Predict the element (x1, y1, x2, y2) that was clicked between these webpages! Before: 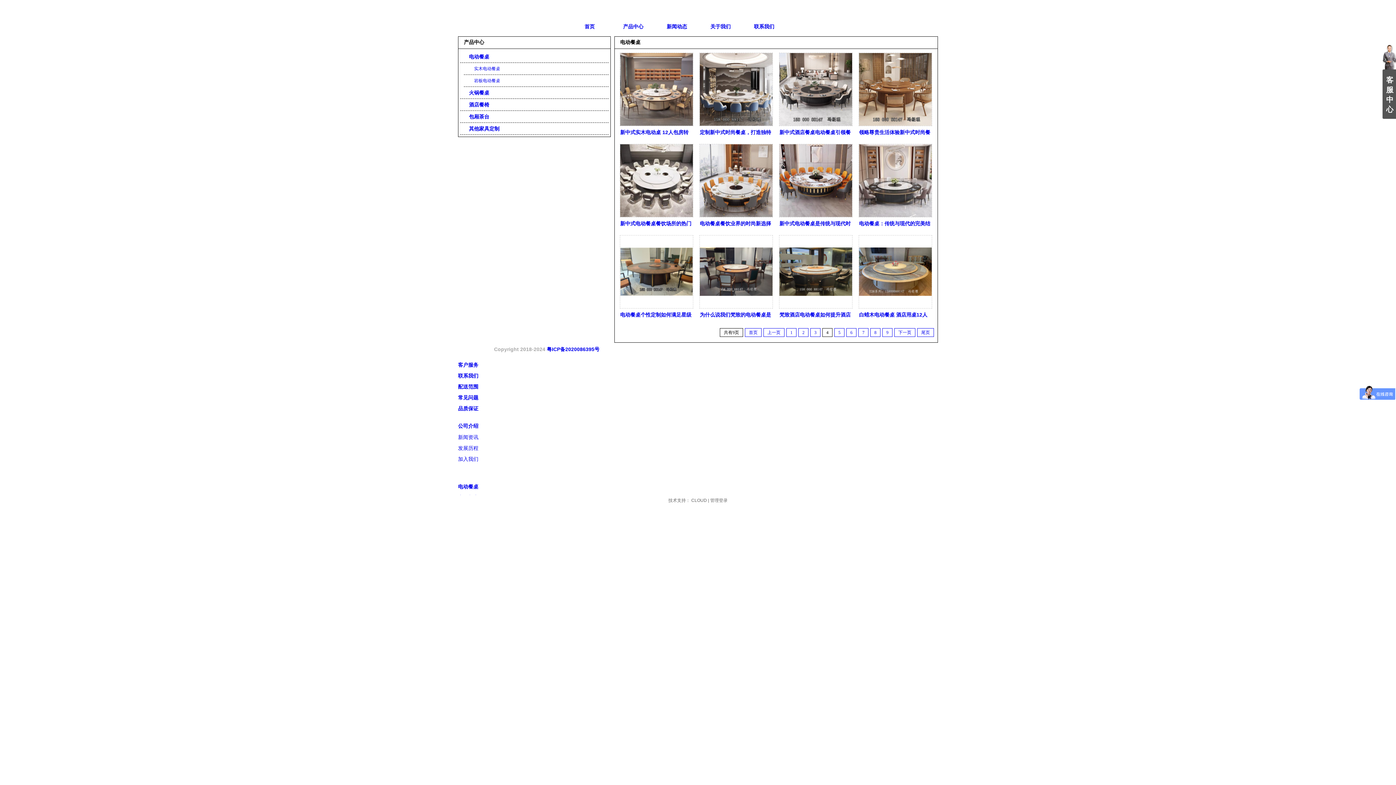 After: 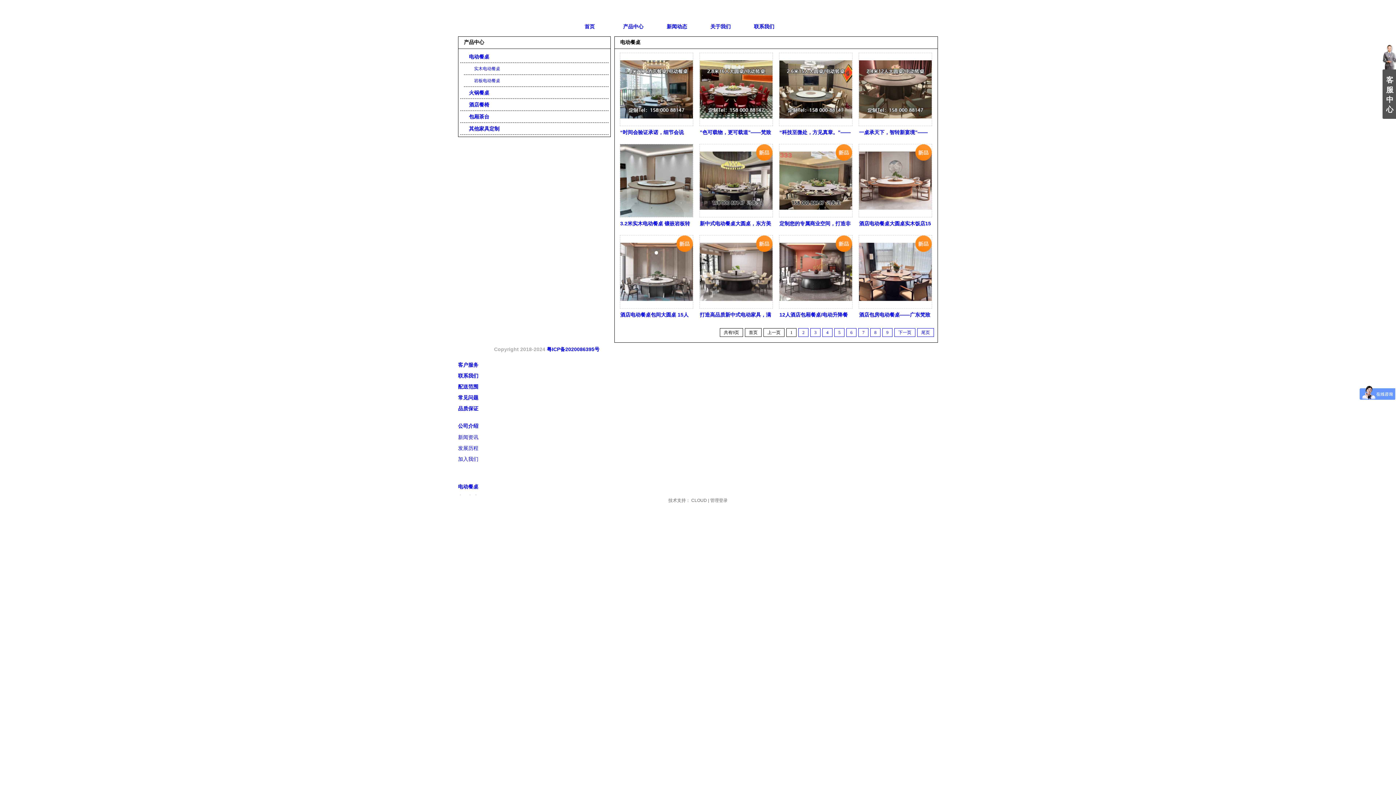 Action: bbox: (745, 328, 761, 337) label: 首页